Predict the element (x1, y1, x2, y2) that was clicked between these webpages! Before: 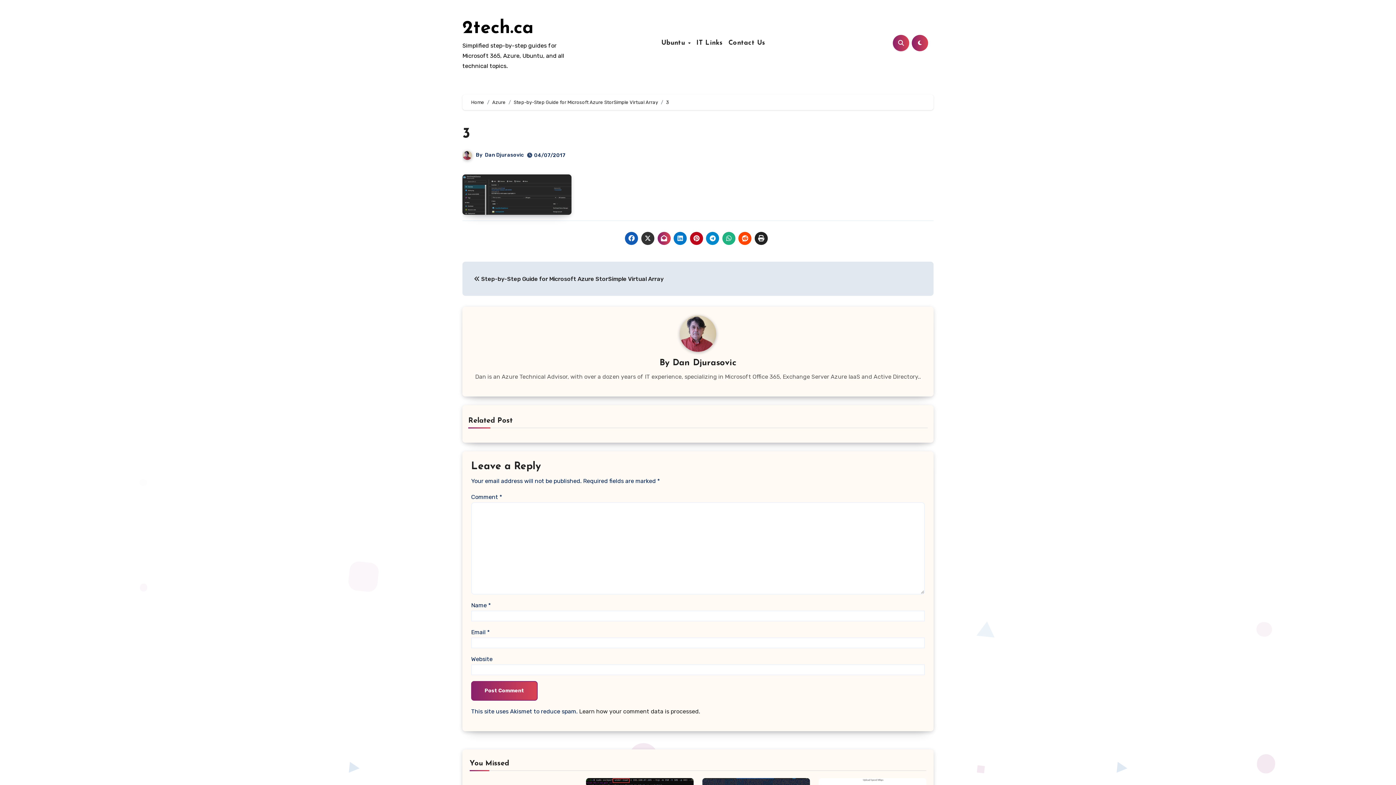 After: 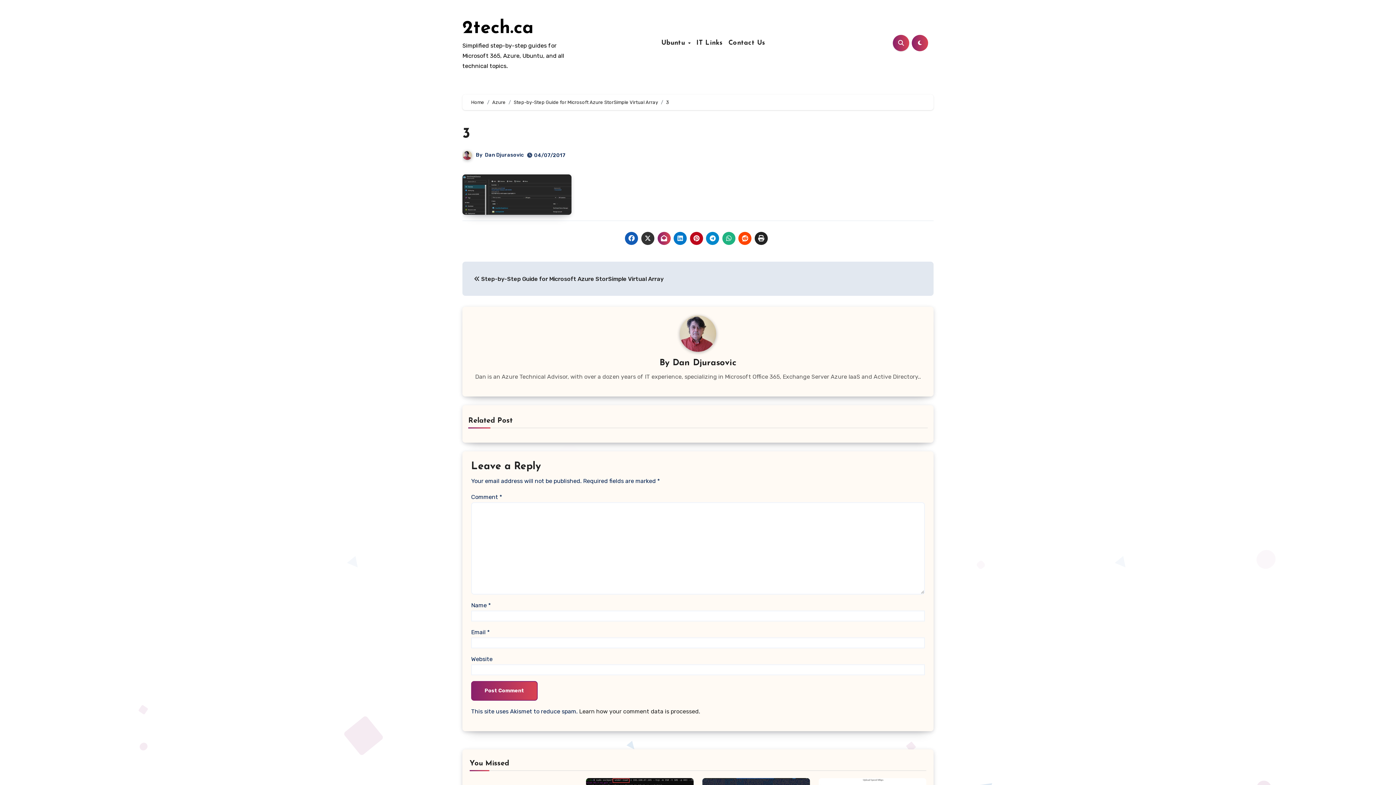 Action: label: 3 bbox: (462, 126, 470, 141)